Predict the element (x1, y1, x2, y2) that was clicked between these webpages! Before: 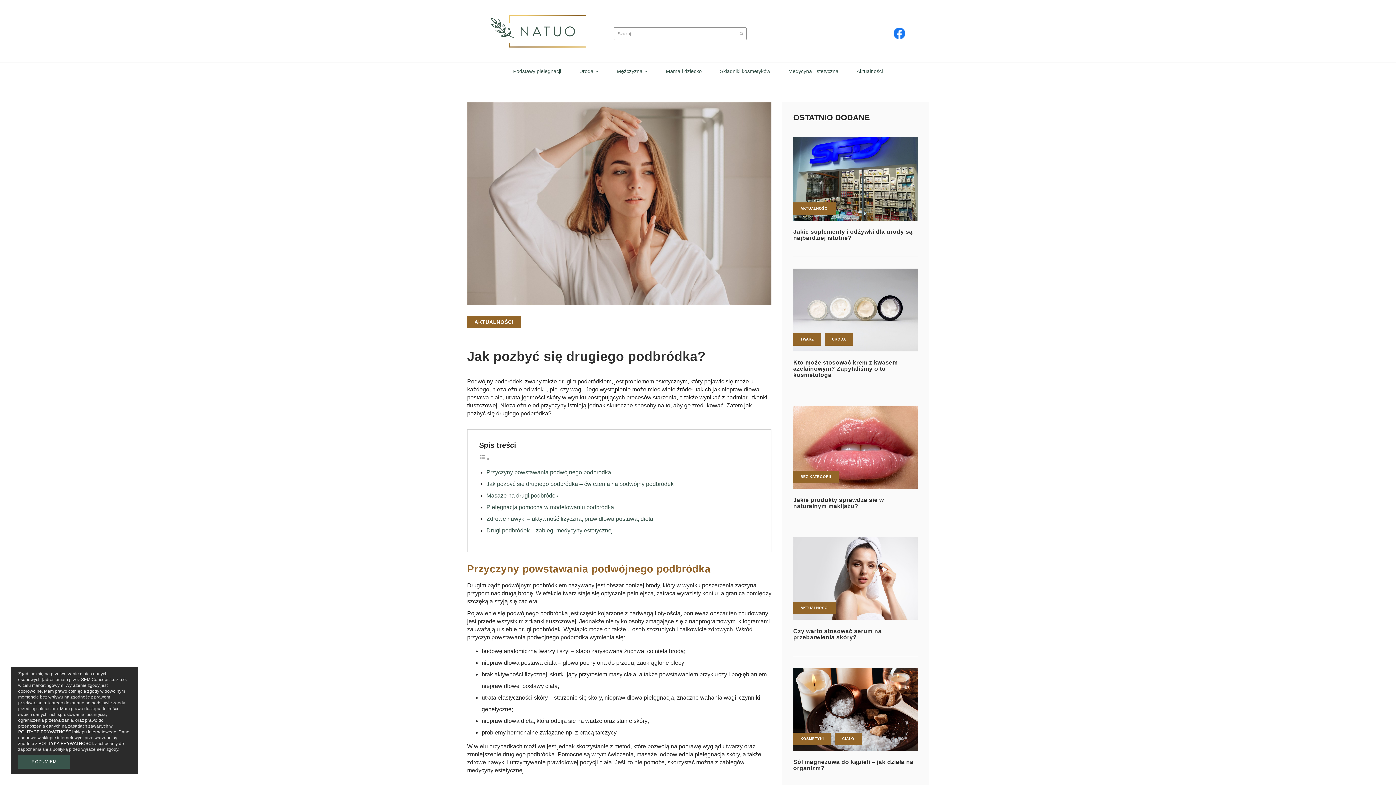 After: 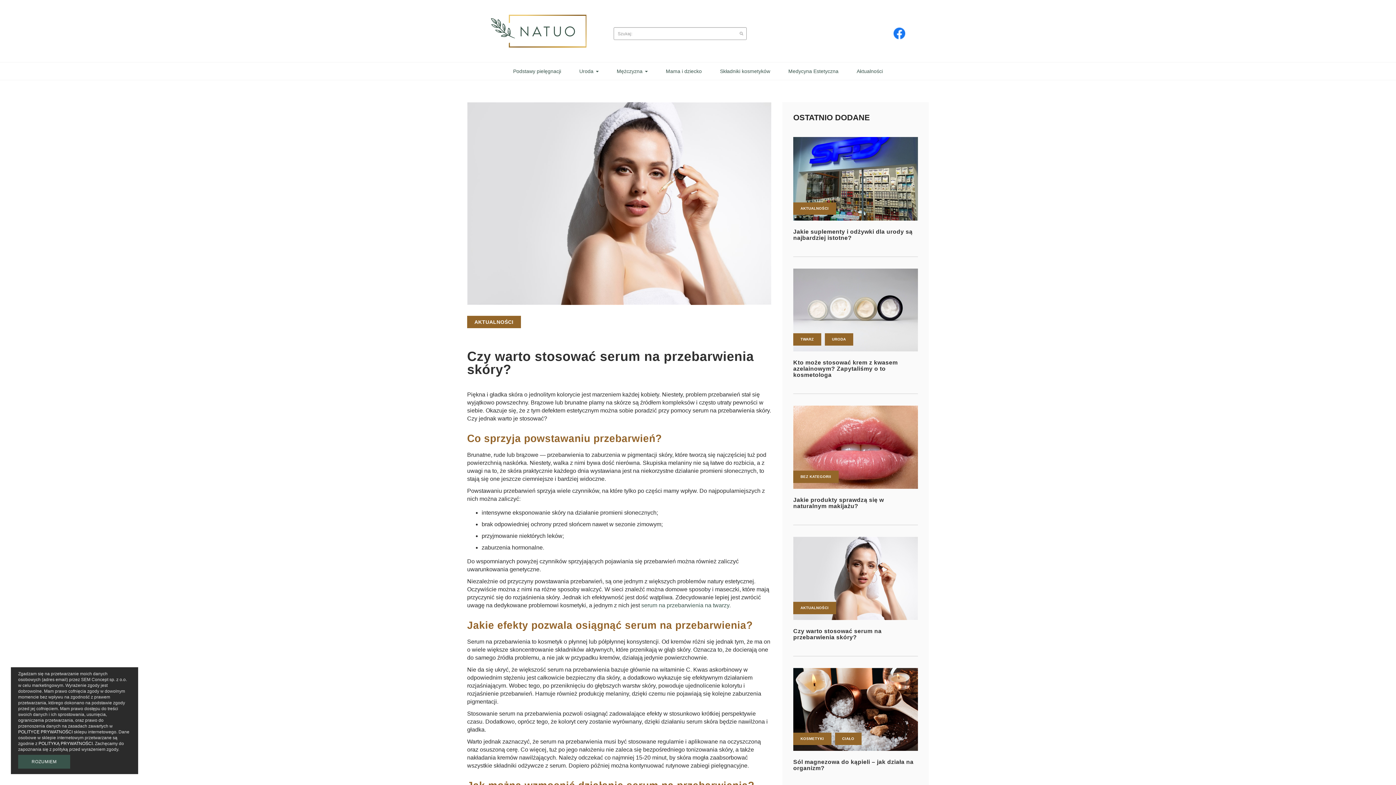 Action: label: Czy warto stosować serum na przebarwienia skóry? bbox: (793, 628, 918, 640)